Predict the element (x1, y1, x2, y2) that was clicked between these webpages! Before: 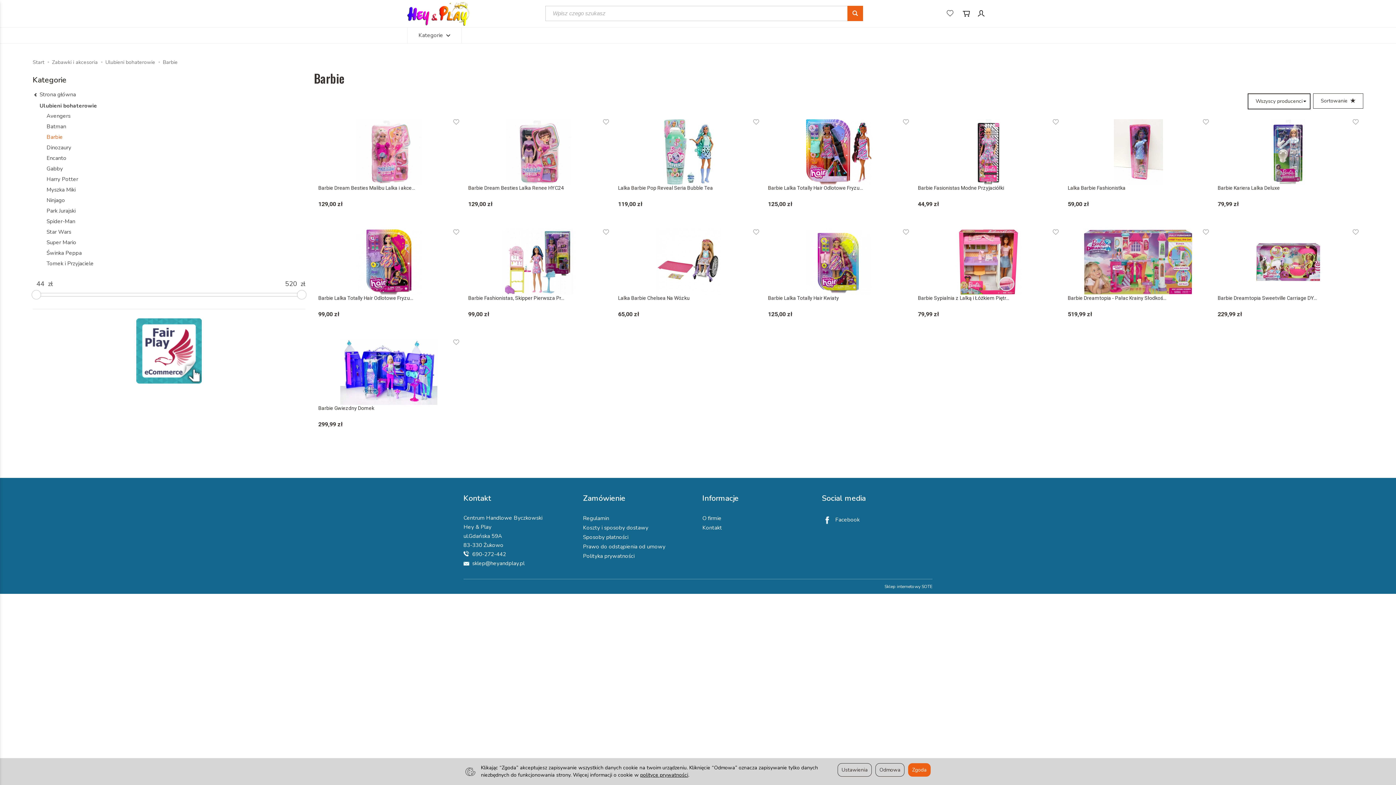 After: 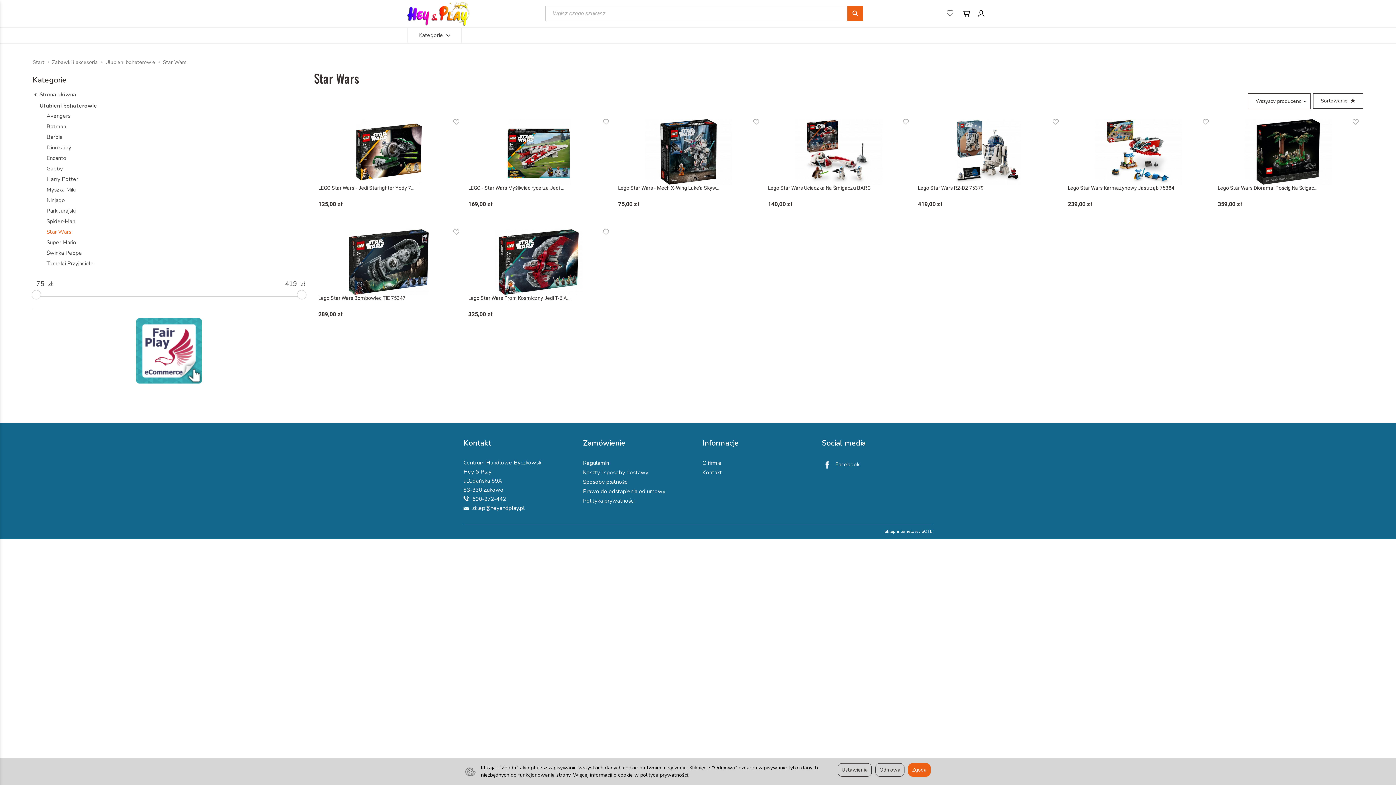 Action: bbox: (32, 227, 305, 237) label: Star Wars